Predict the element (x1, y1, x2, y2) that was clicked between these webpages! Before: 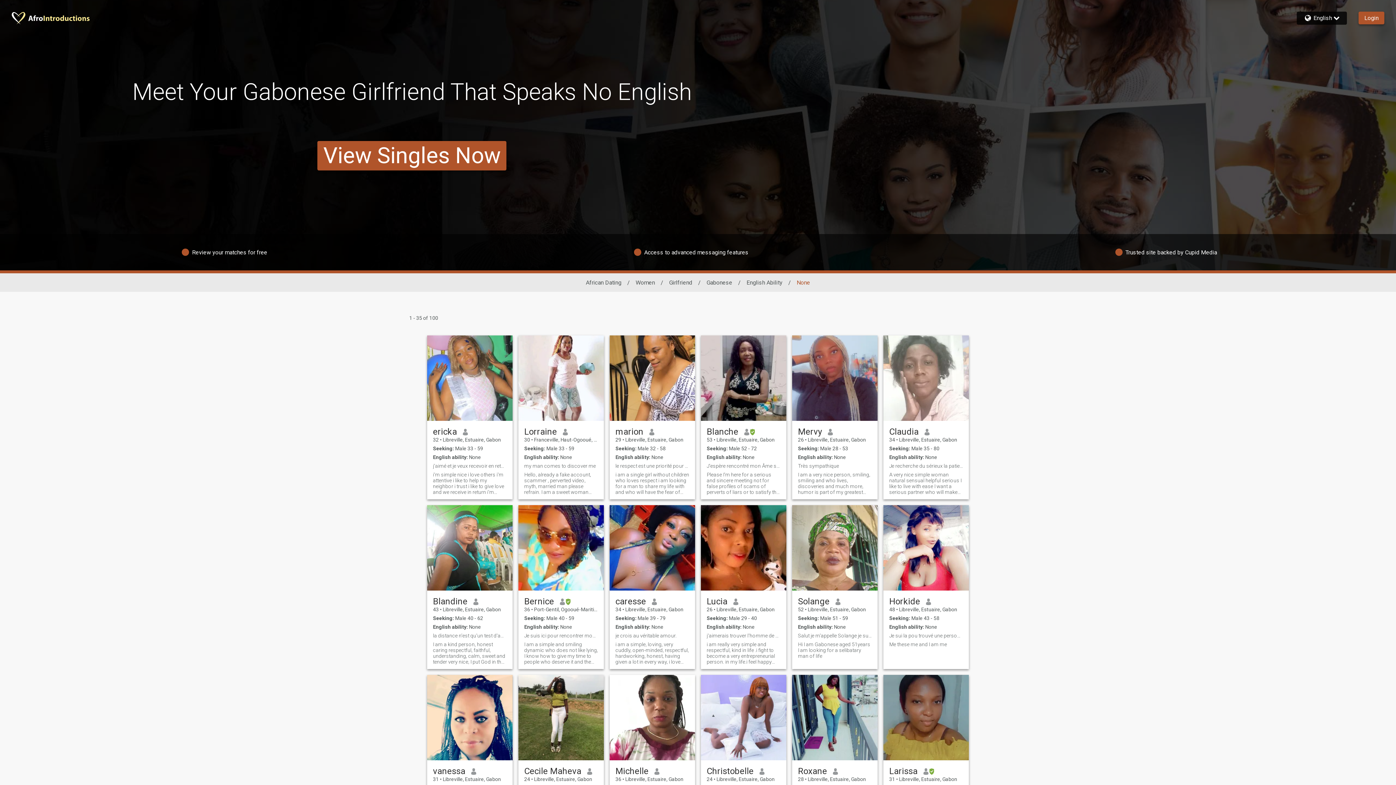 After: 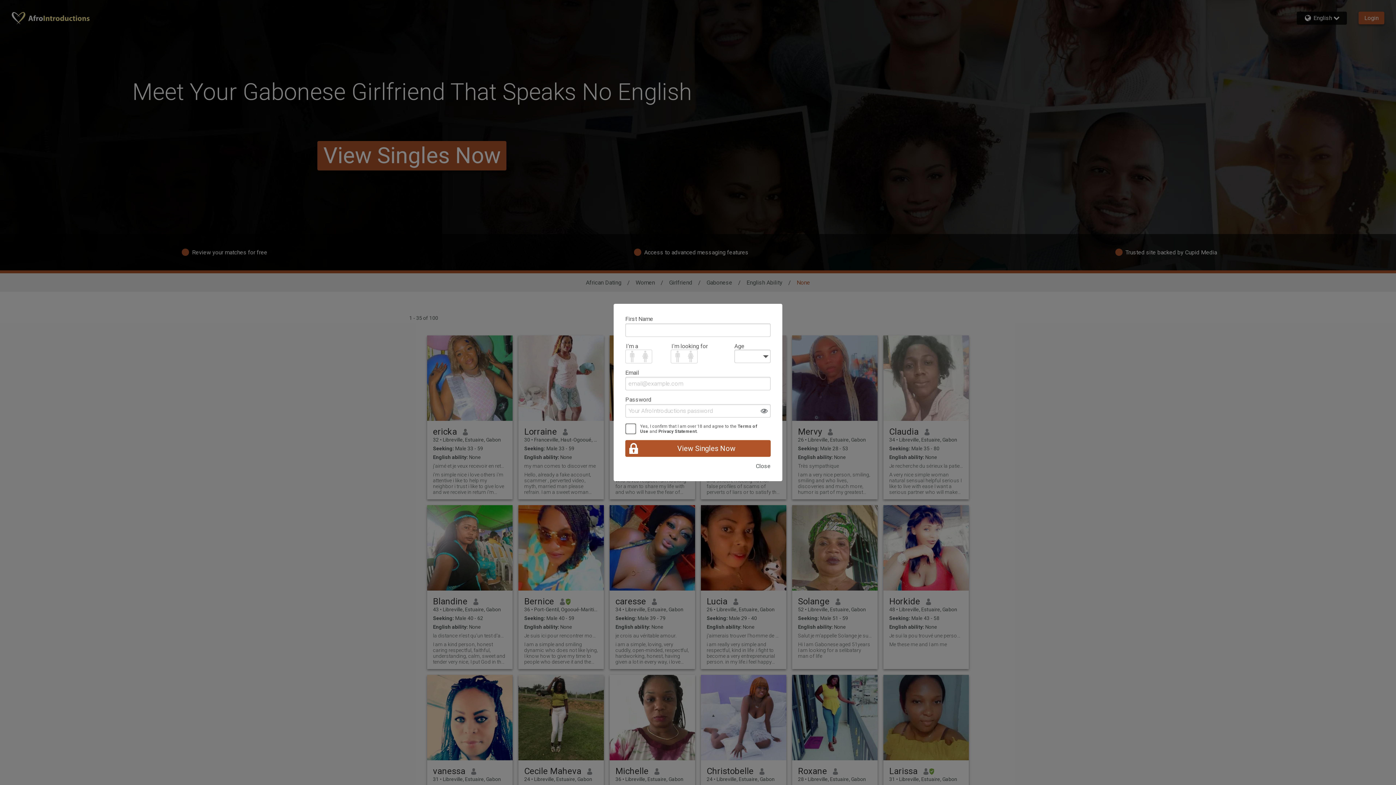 Action: bbox: (706, 472, 780, 495) label: Please I'm here for a serious and sincere meeting not for false profiles of scams of perverts of liars or to satisfy the fantasies of whoever thank you. Less than 50 years past your way more than 50 years you are the welcome thank you.